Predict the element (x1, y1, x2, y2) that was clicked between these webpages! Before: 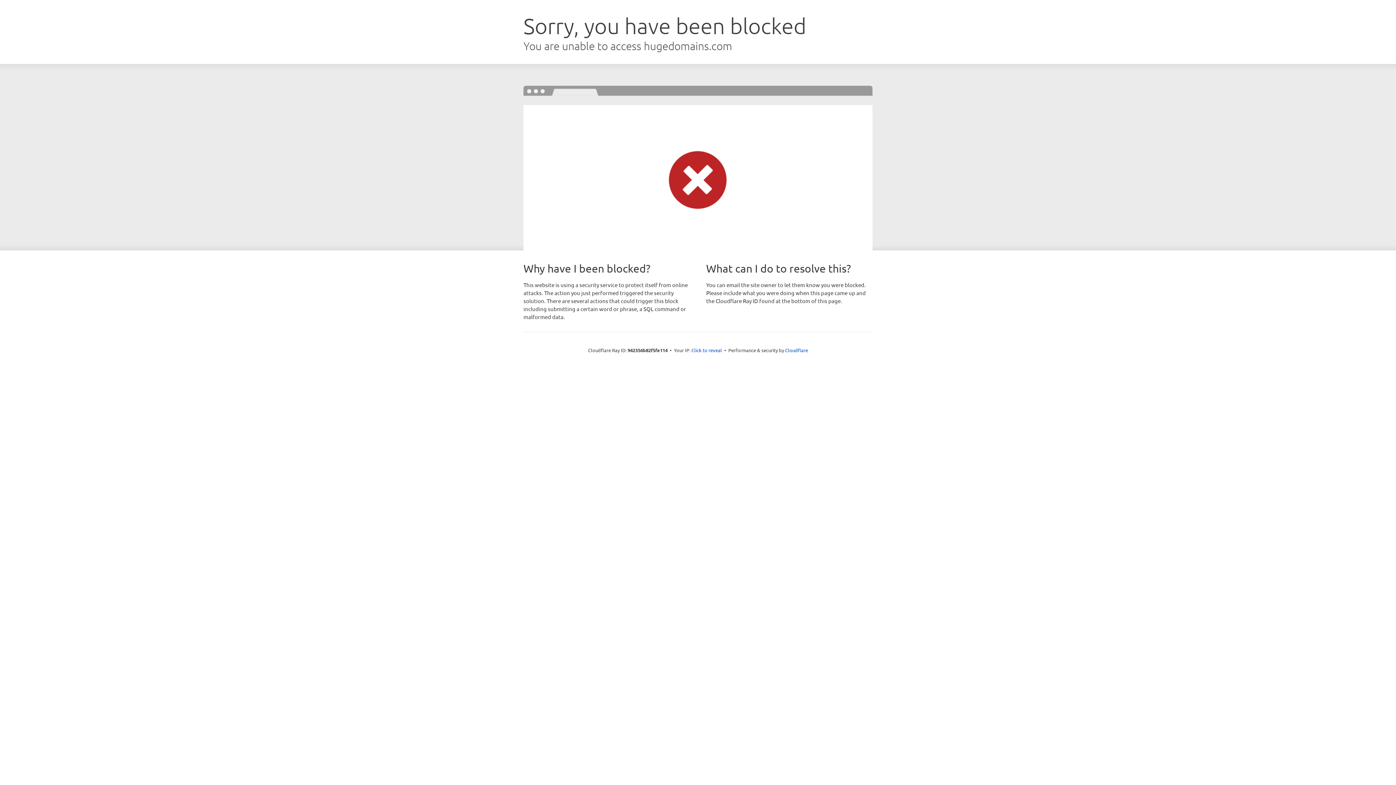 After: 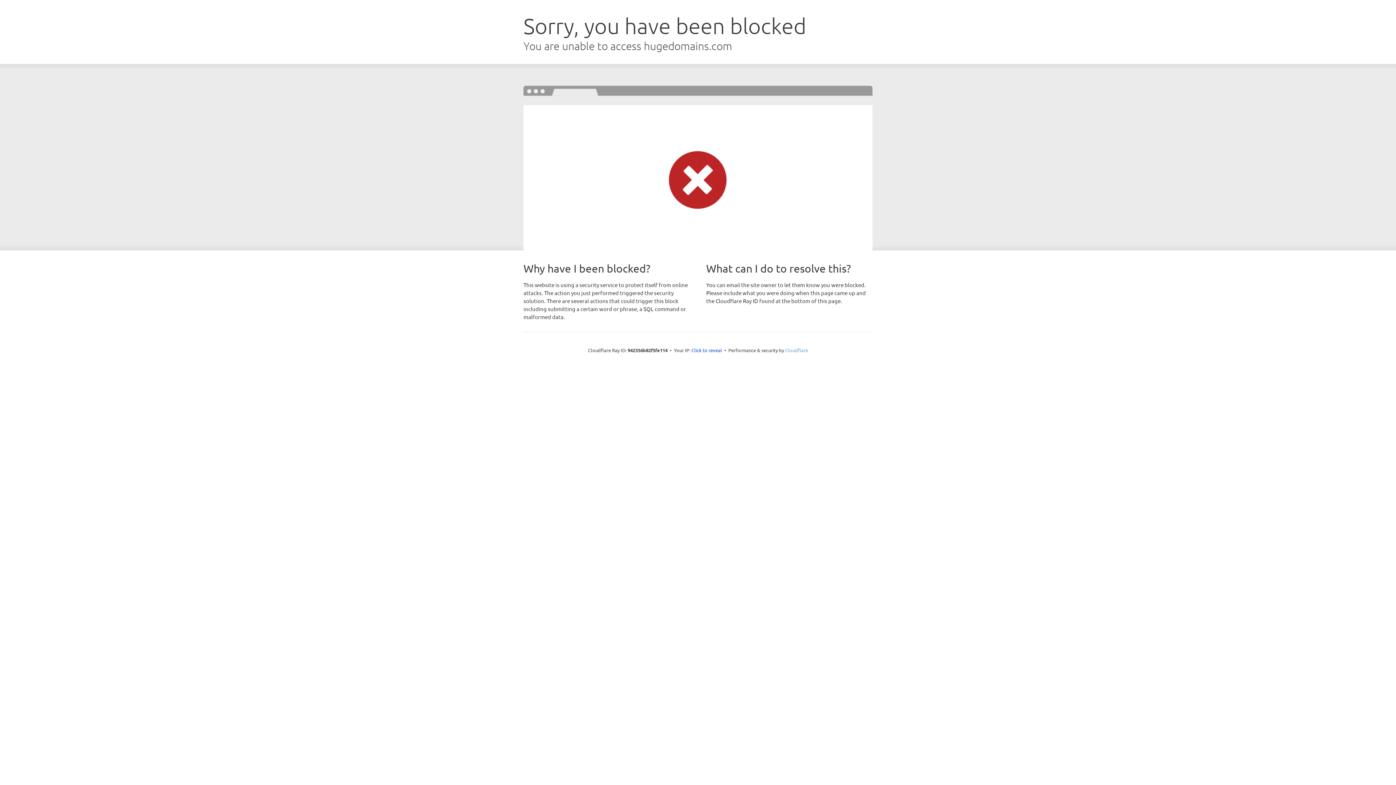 Action: bbox: (785, 347, 808, 353) label: Cloudflare